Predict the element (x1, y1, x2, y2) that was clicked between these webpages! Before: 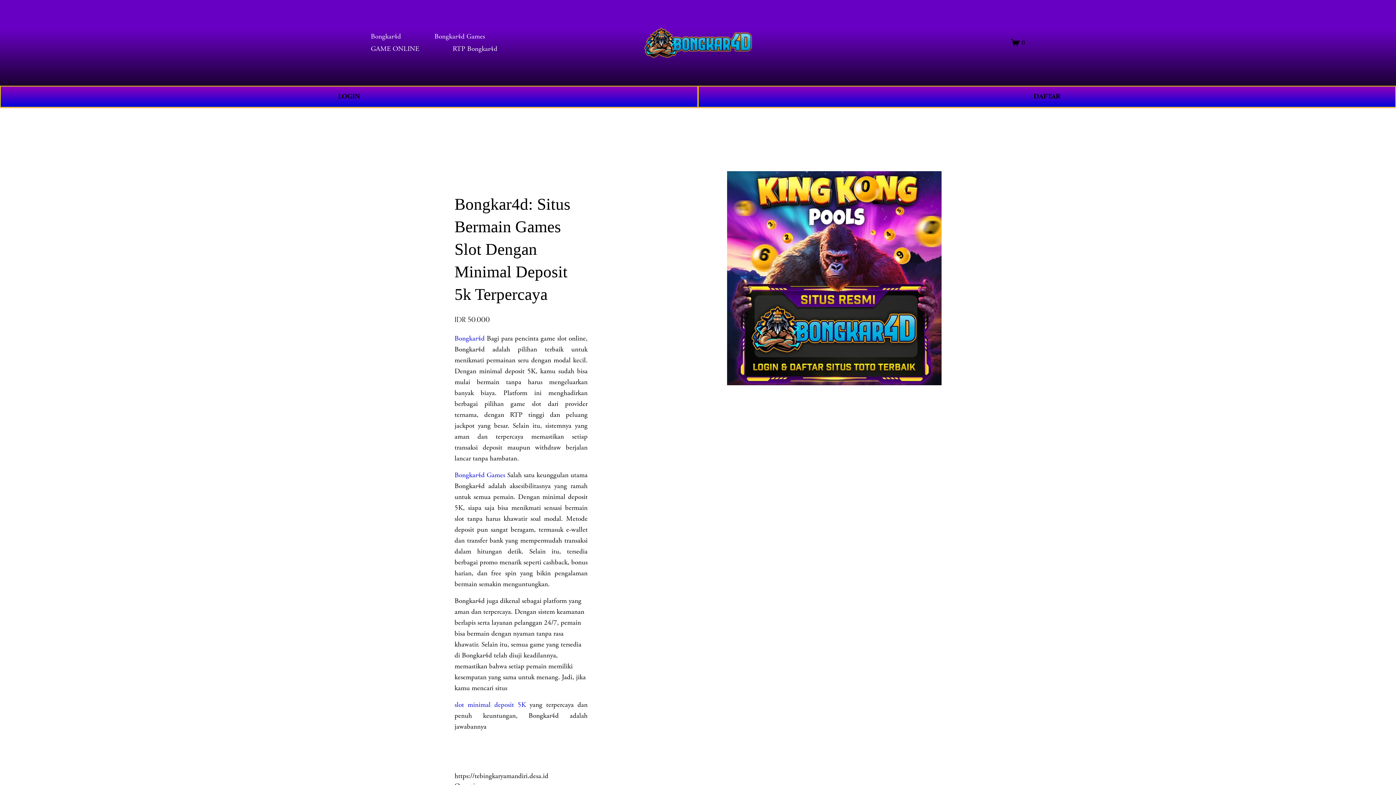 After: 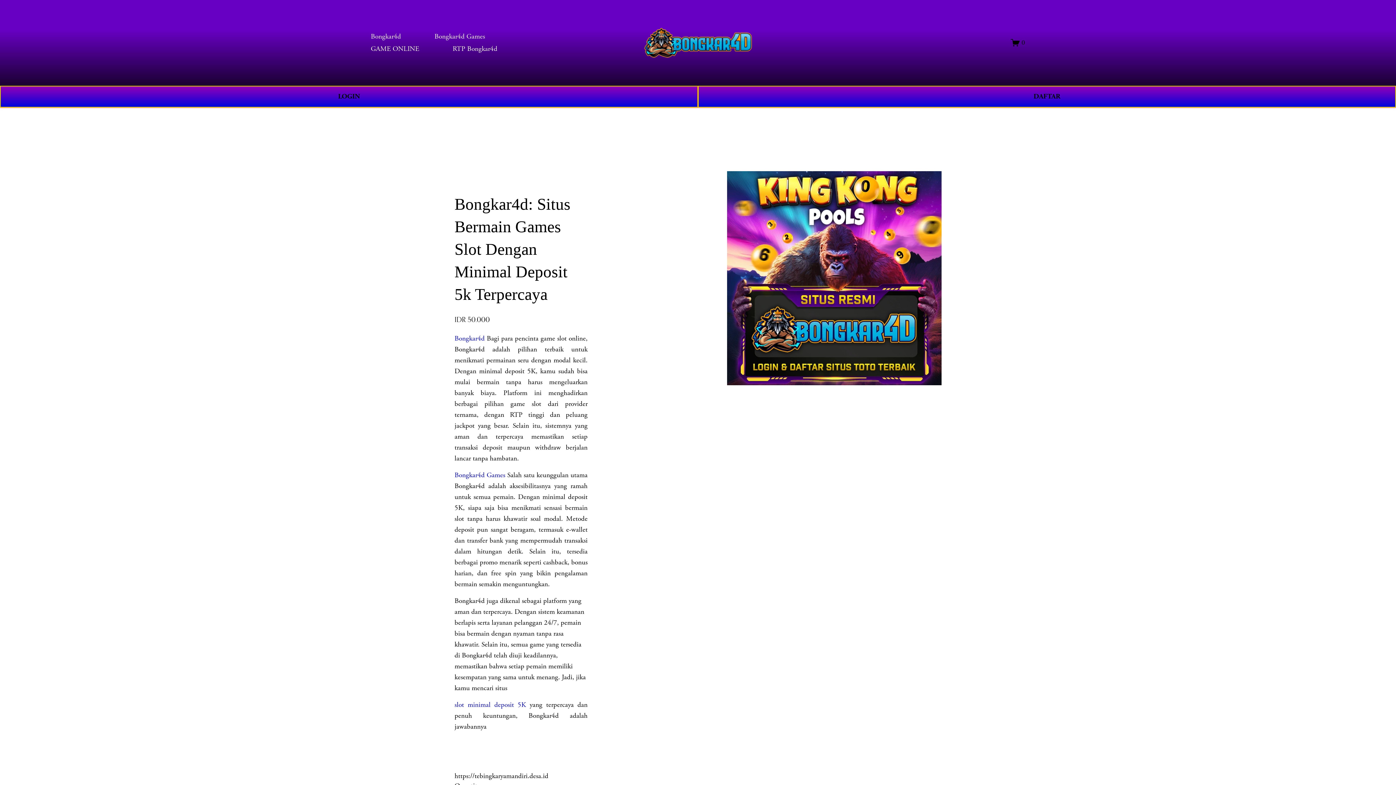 Action: label: GAME ONLINE bbox: (370, 42, 419, 55)